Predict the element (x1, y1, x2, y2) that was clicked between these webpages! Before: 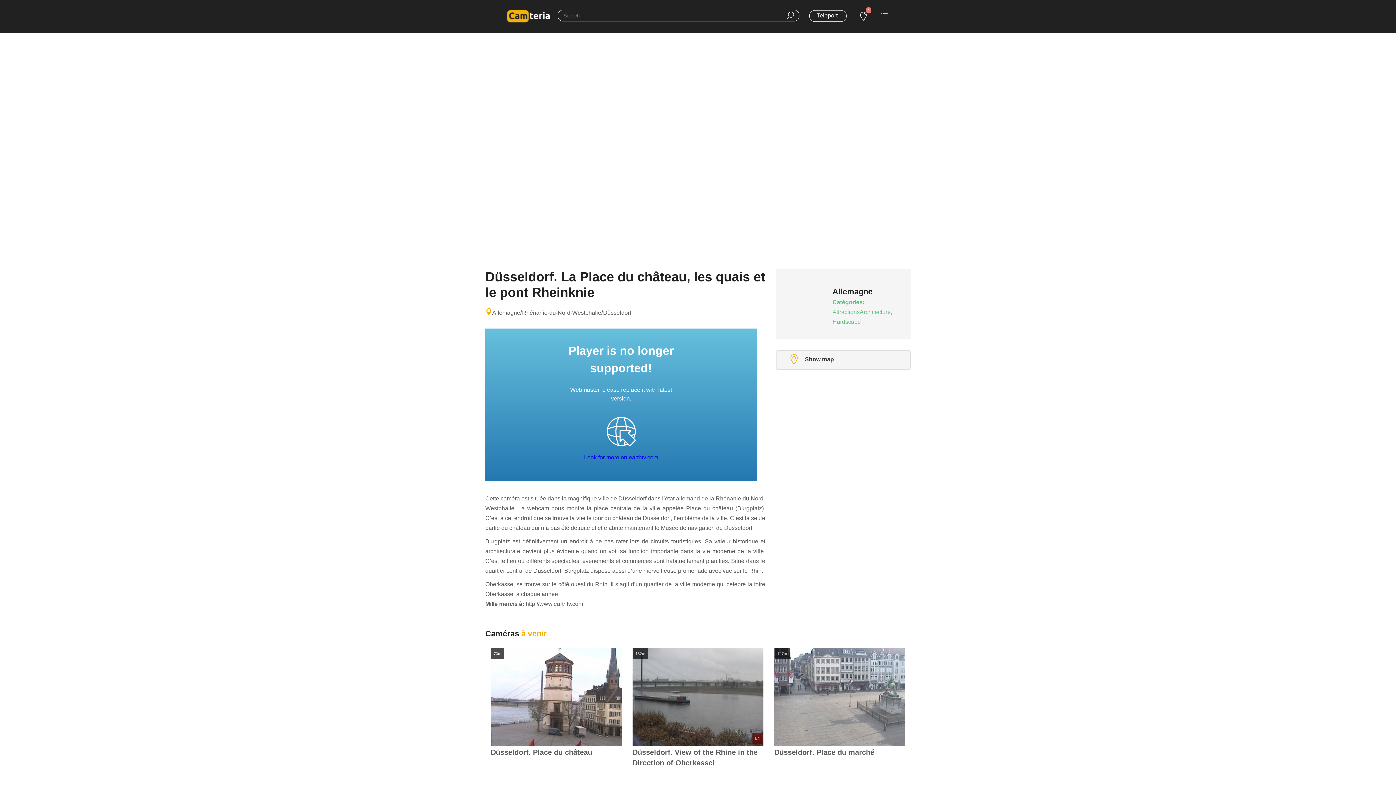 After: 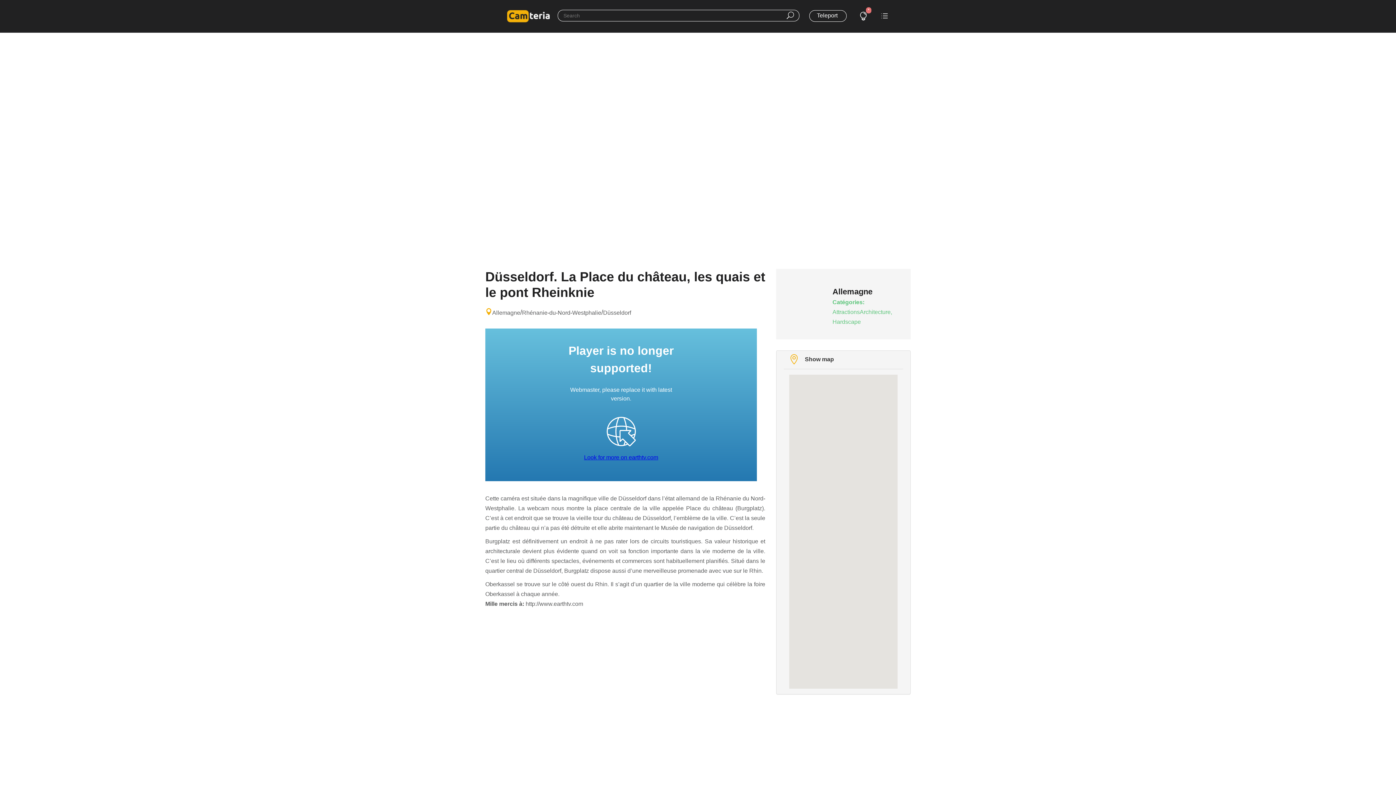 Action: bbox: (789, 354, 897, 364) label: Show map